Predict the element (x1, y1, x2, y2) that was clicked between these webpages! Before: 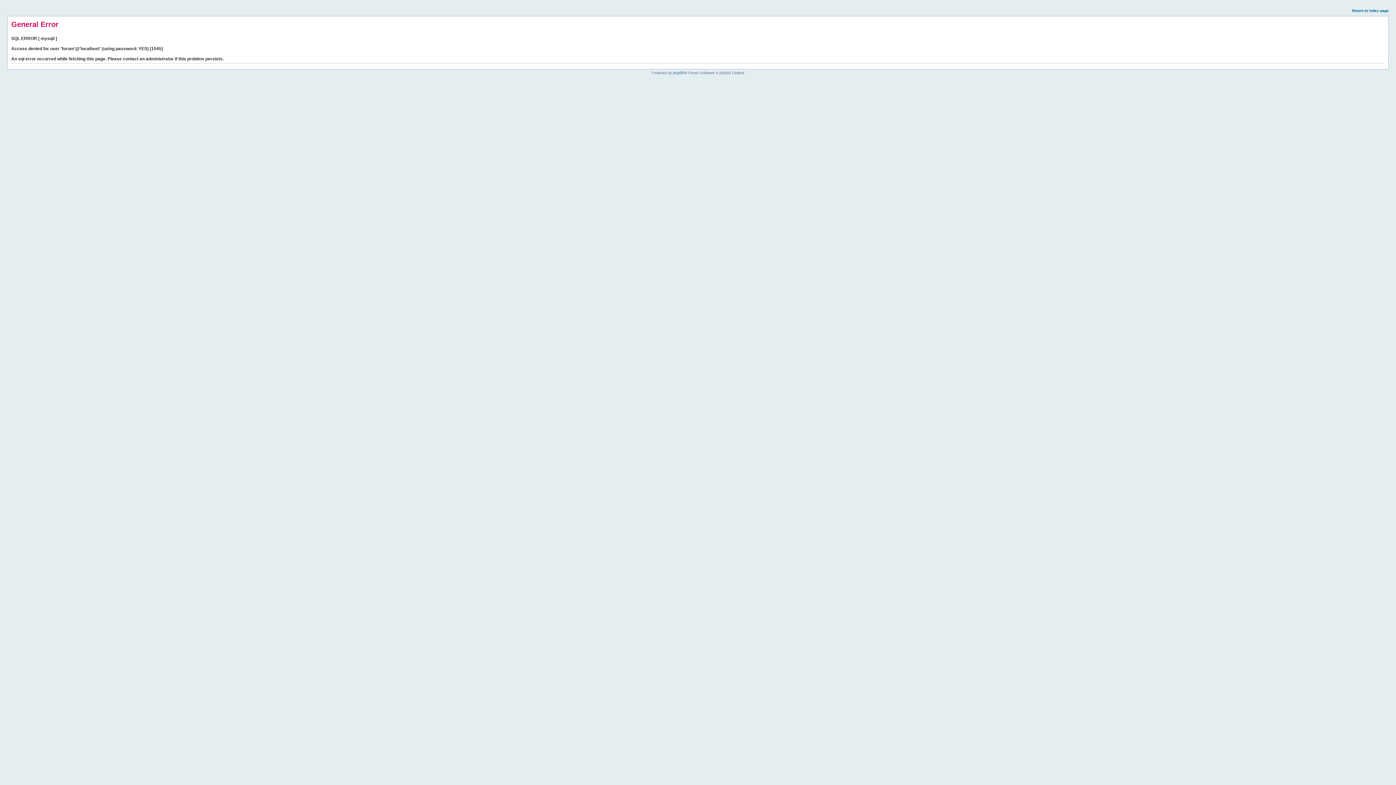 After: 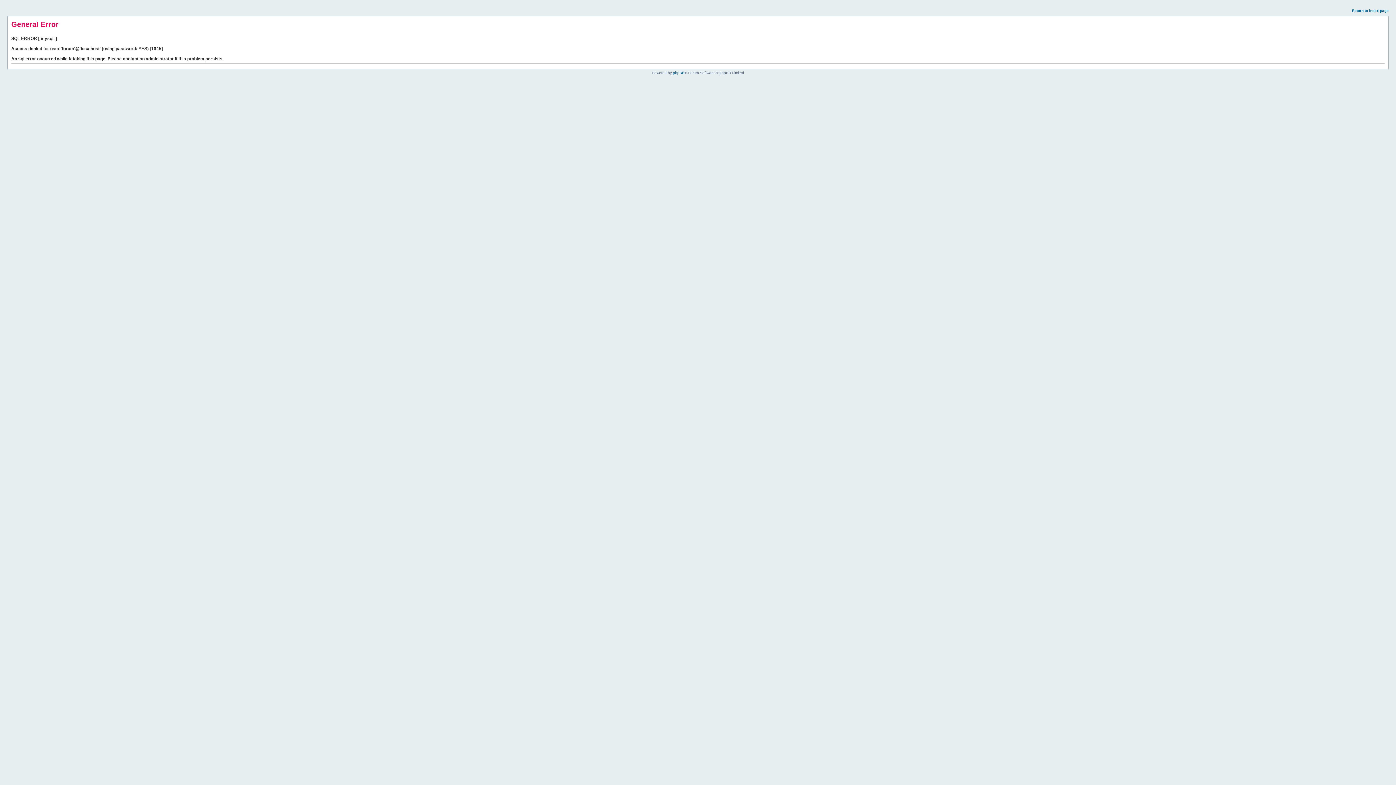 Action: label: Return to index page bbox: (1352, 8, 1389, 12)